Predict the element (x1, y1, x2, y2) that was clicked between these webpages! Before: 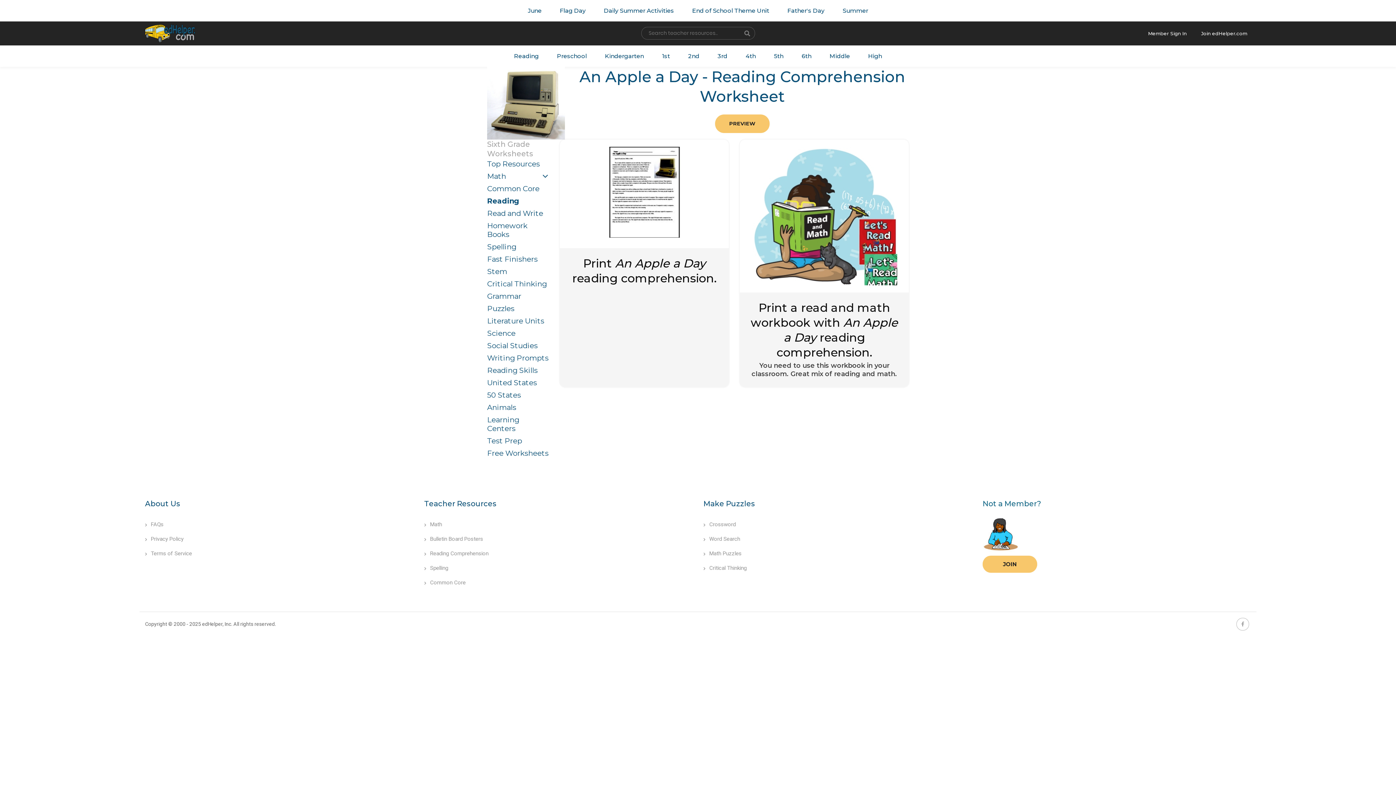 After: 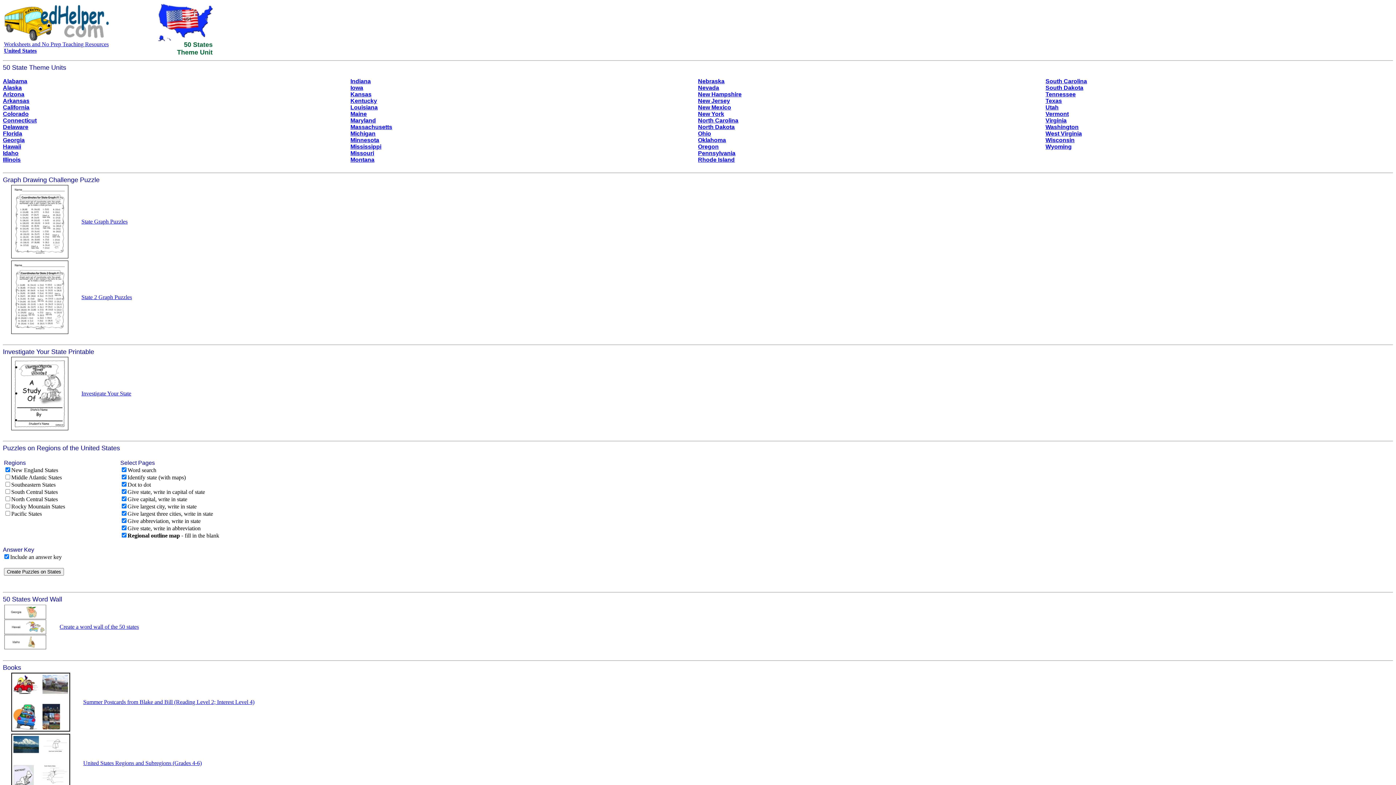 Action: bbox: (484, 389, 551, 400) label: 50 States